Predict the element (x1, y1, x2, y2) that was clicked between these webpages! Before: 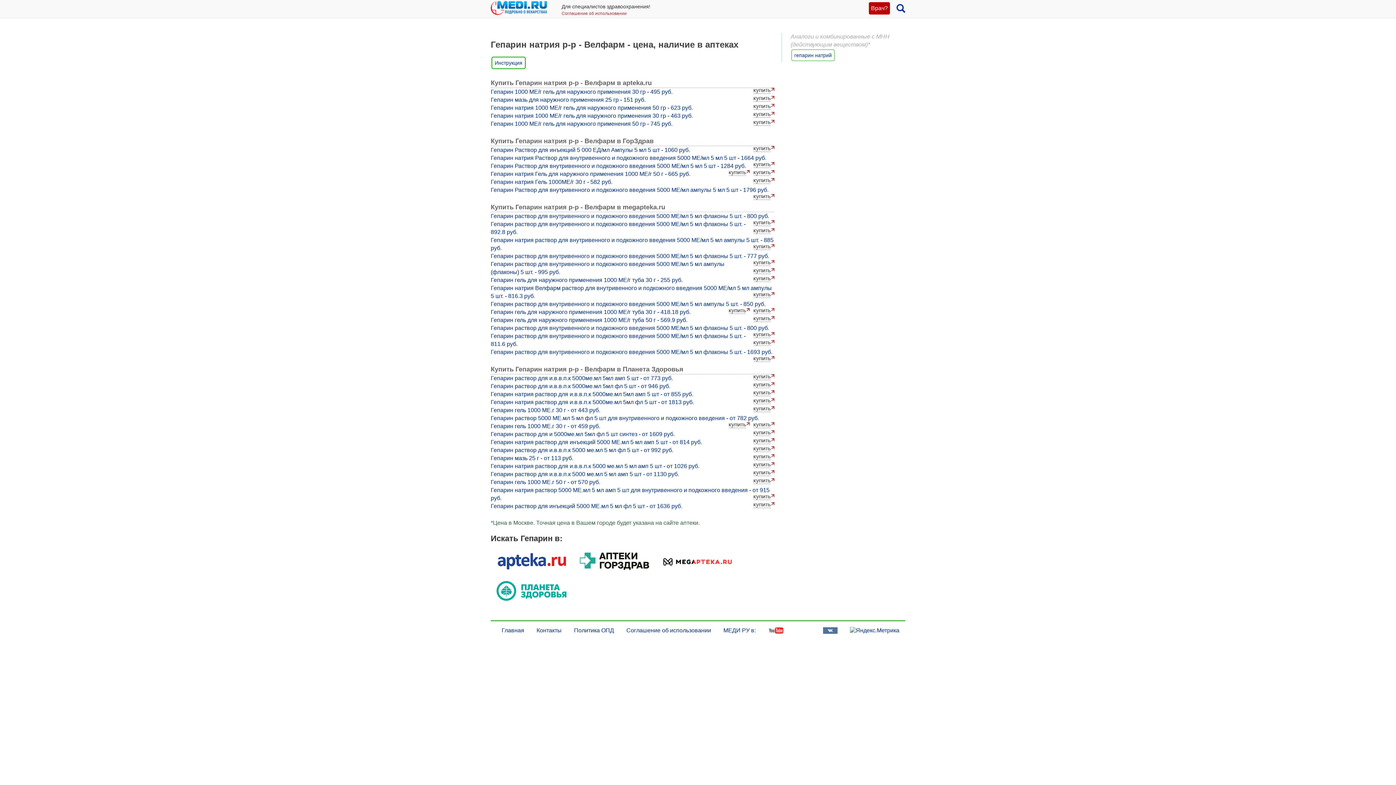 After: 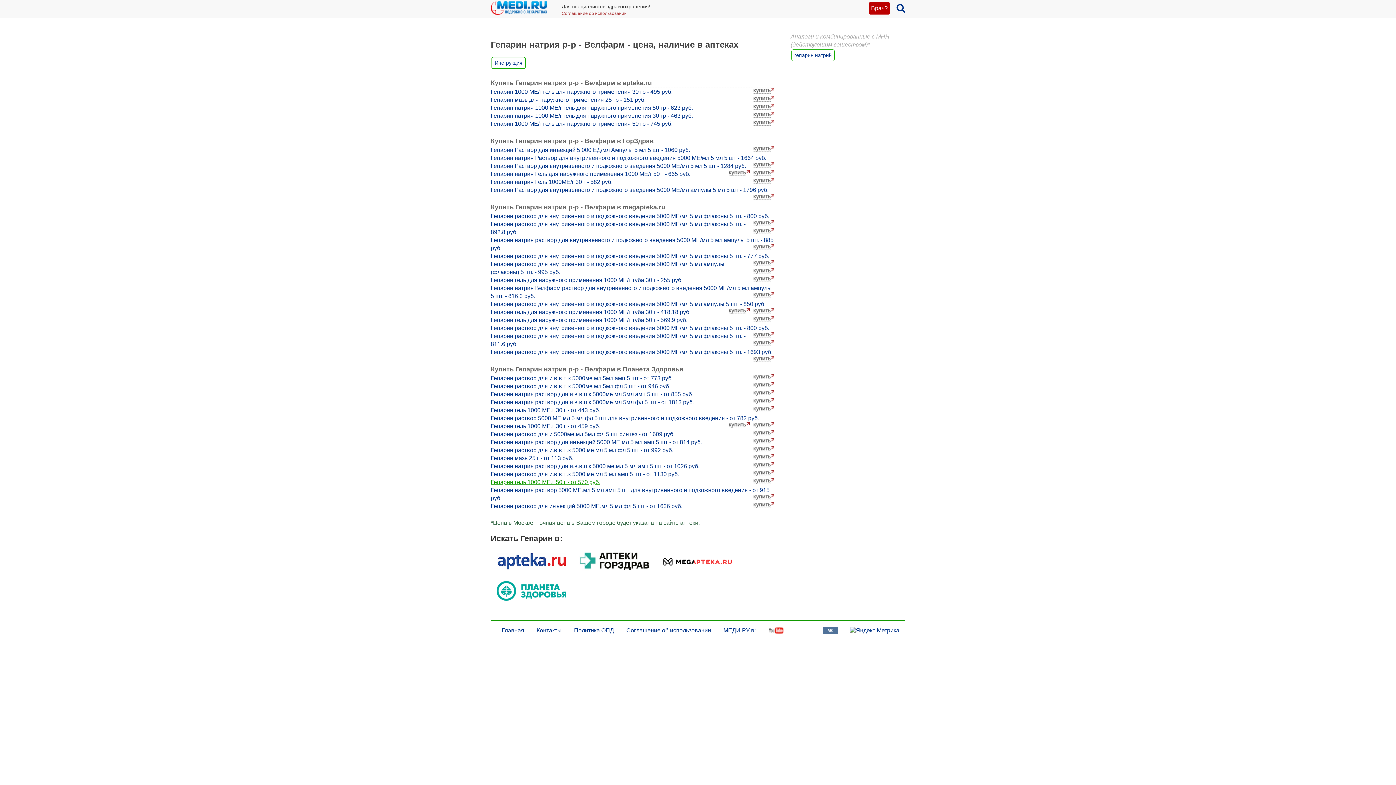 Action: label: Гепарин гель 1000 МЕ.г 50 г - от 570 руб. bbox: (490, 479, 600, 485)